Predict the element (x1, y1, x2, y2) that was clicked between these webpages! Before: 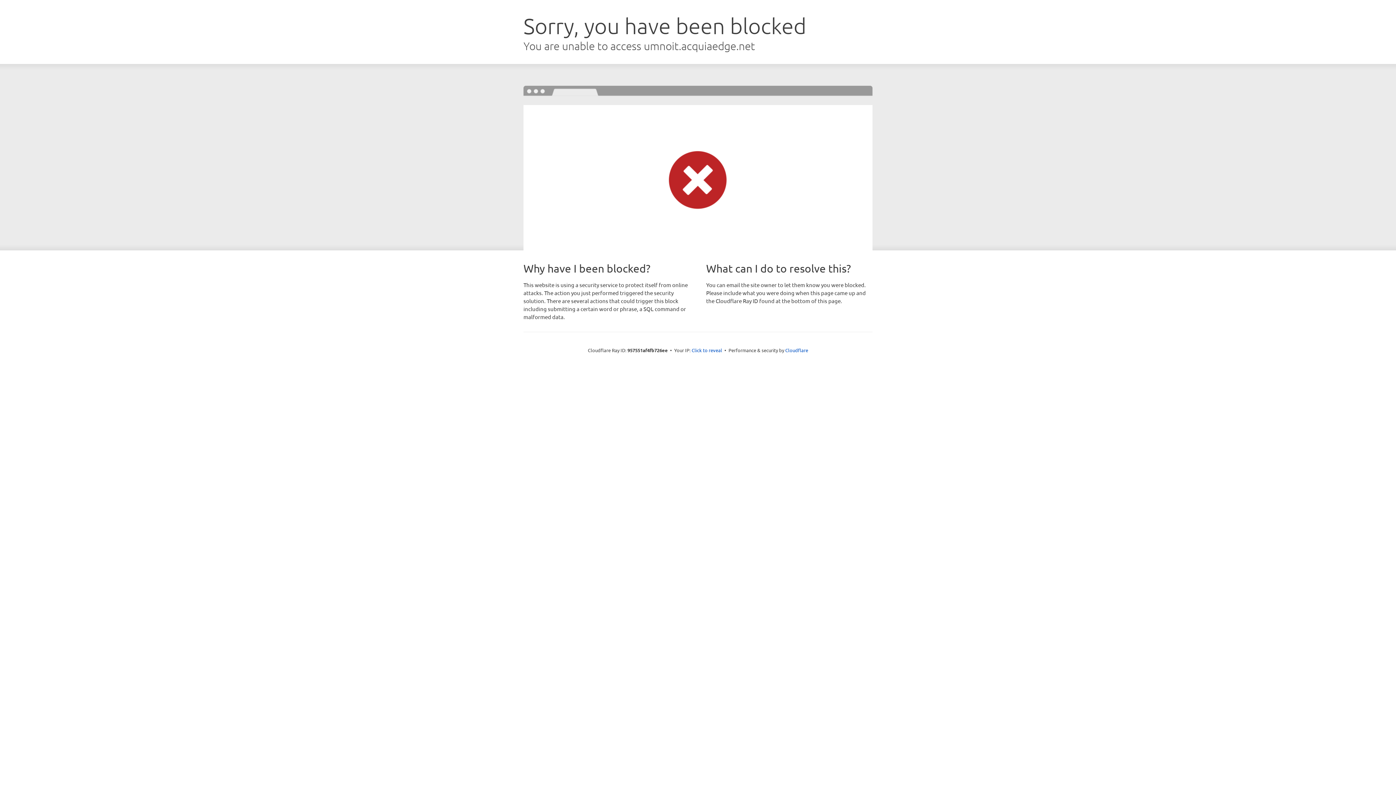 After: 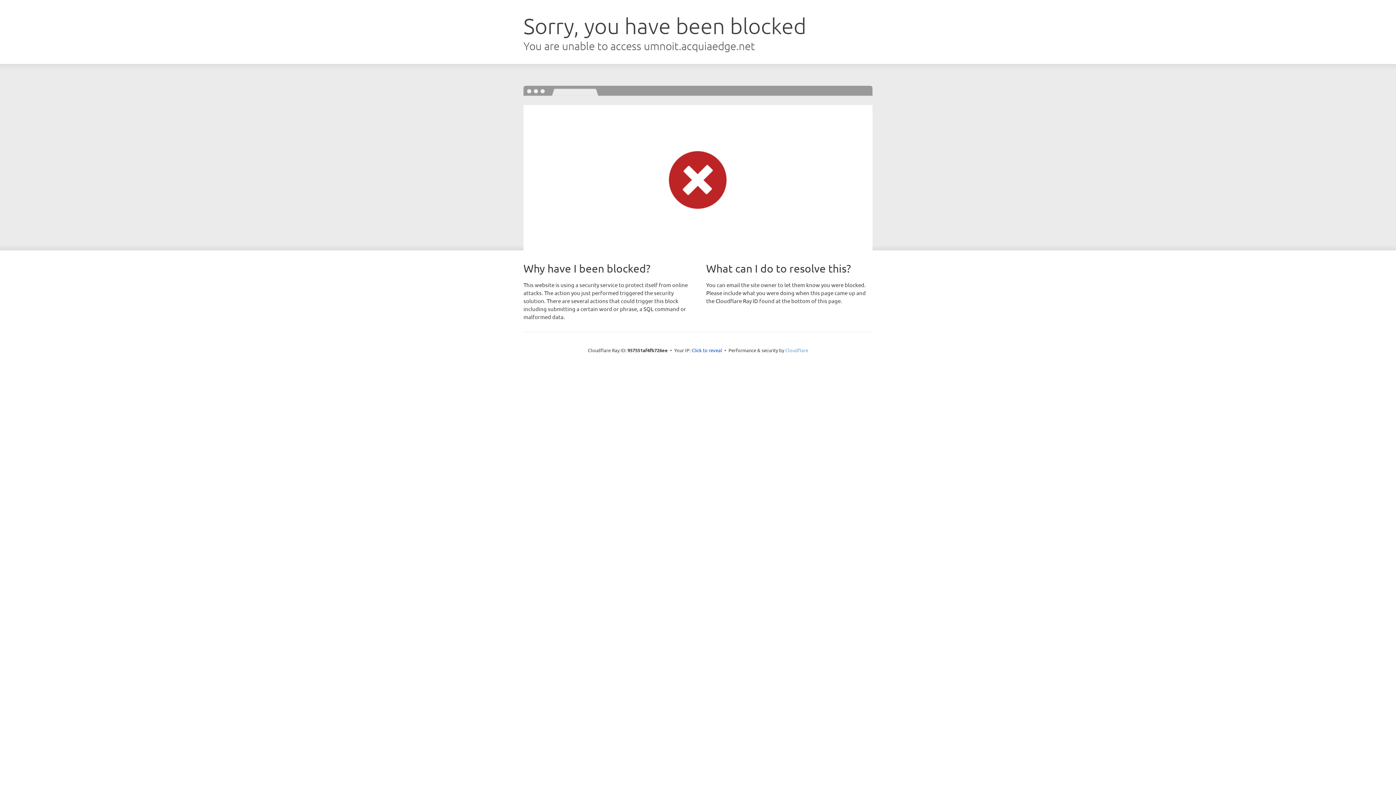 Action: label: Cloudflare bbox: (785, 347, 808, 353)